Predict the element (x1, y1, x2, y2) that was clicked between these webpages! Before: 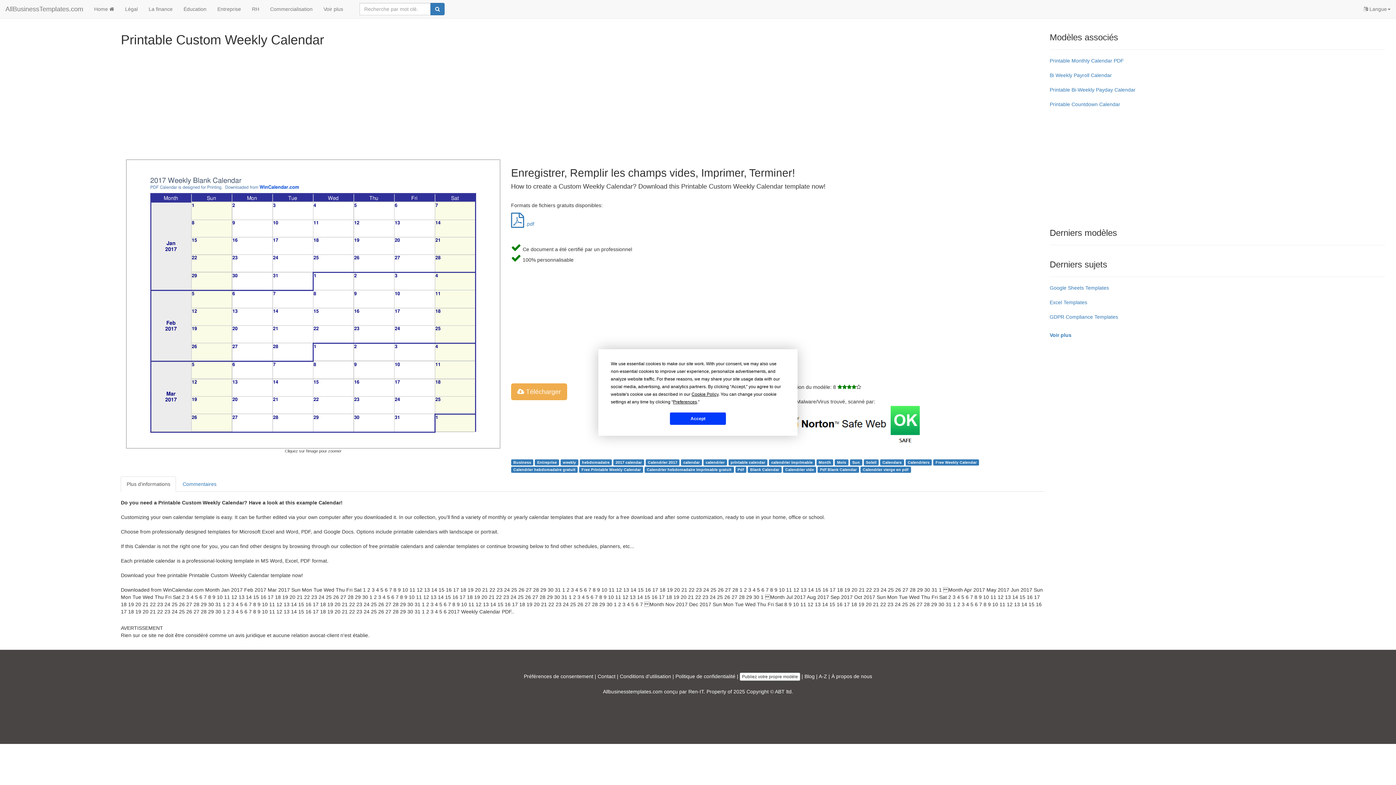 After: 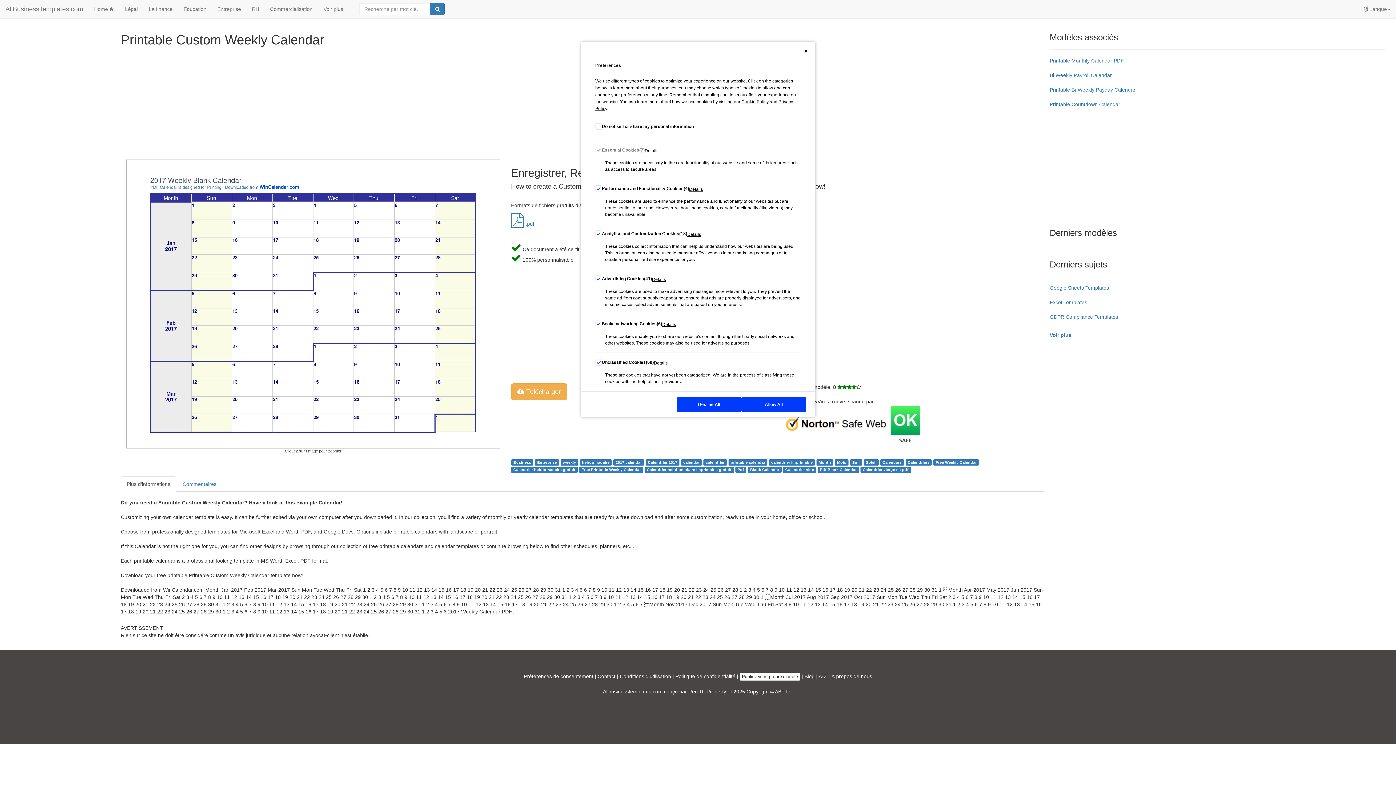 Action: bbox: (673, 399, 697, 404) label: Preferences